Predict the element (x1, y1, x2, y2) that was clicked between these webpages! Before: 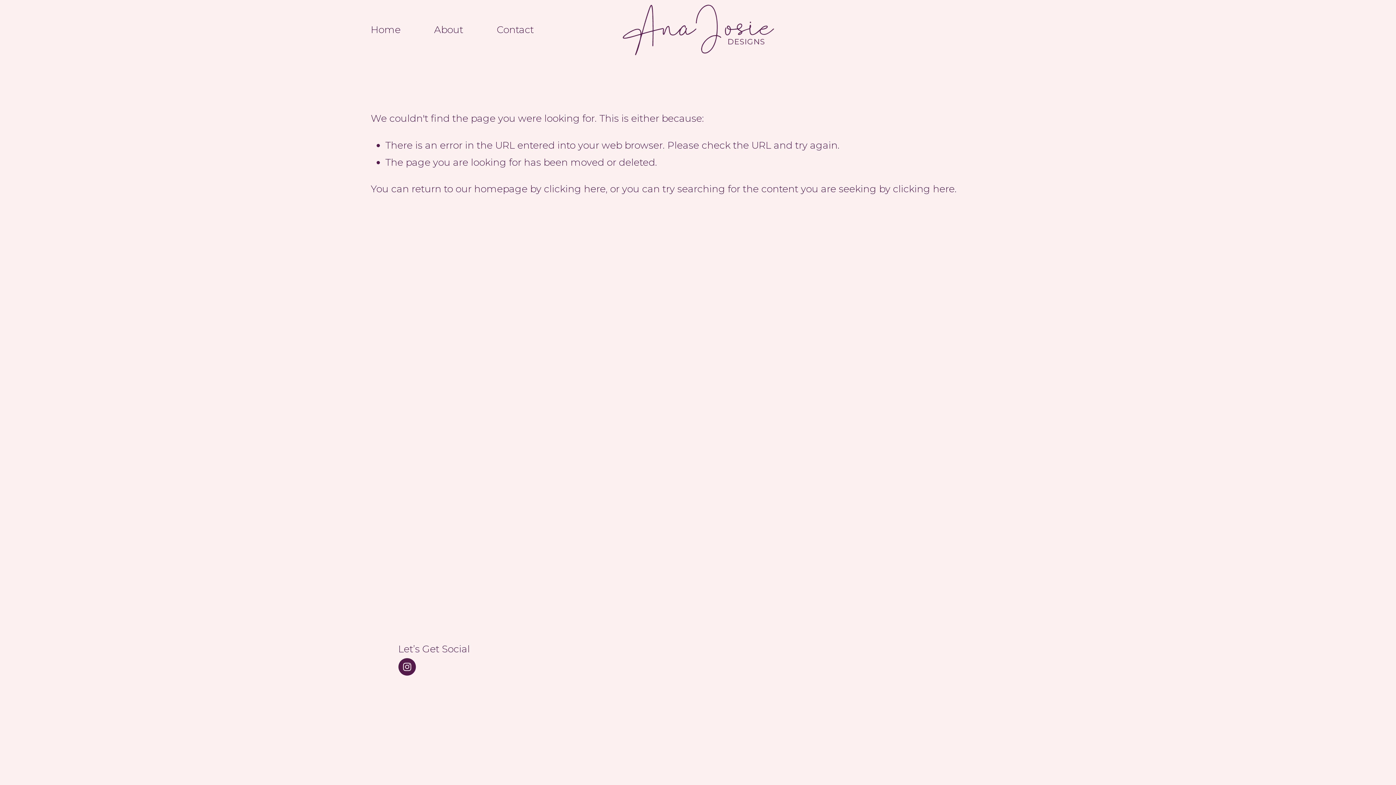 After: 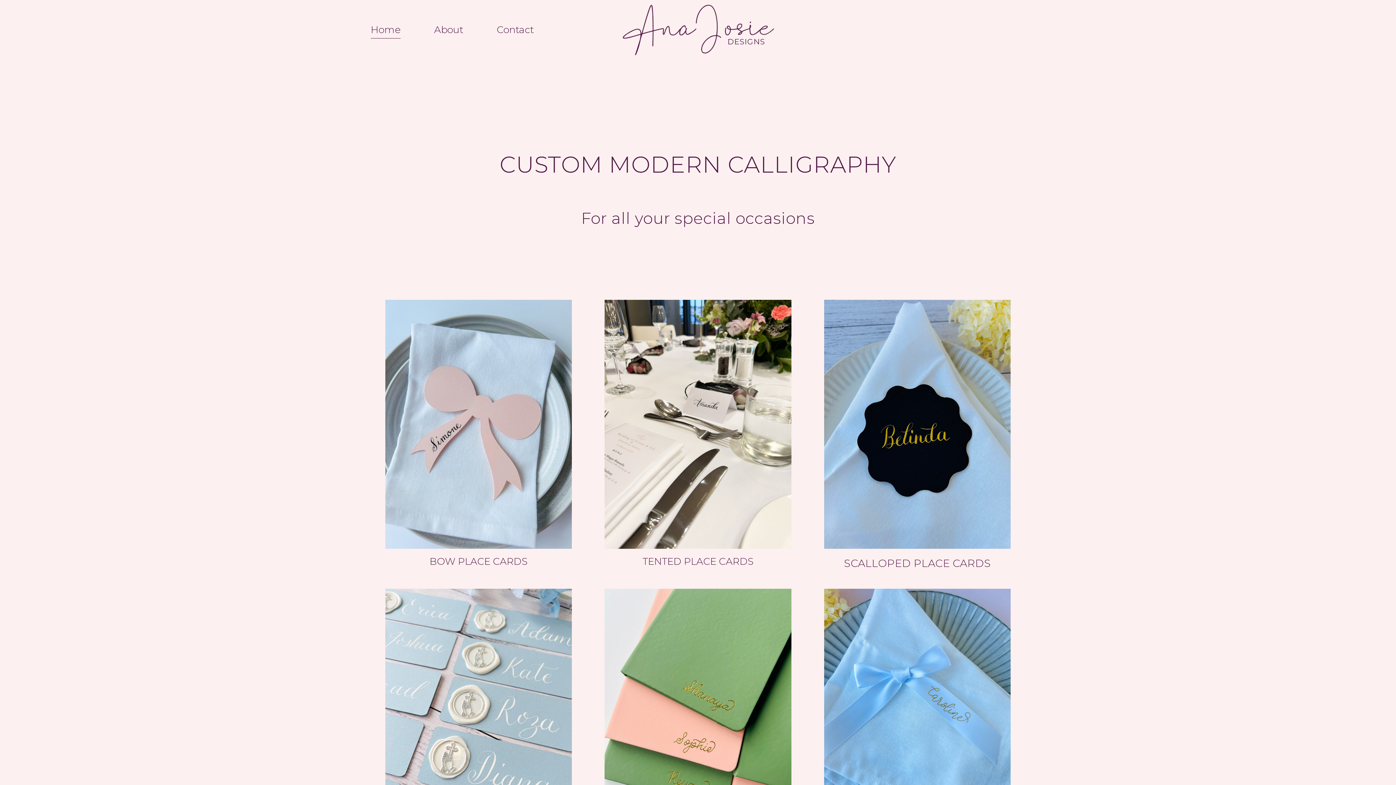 Action: label: clicking here bbox: (544, 182, 605, 194)